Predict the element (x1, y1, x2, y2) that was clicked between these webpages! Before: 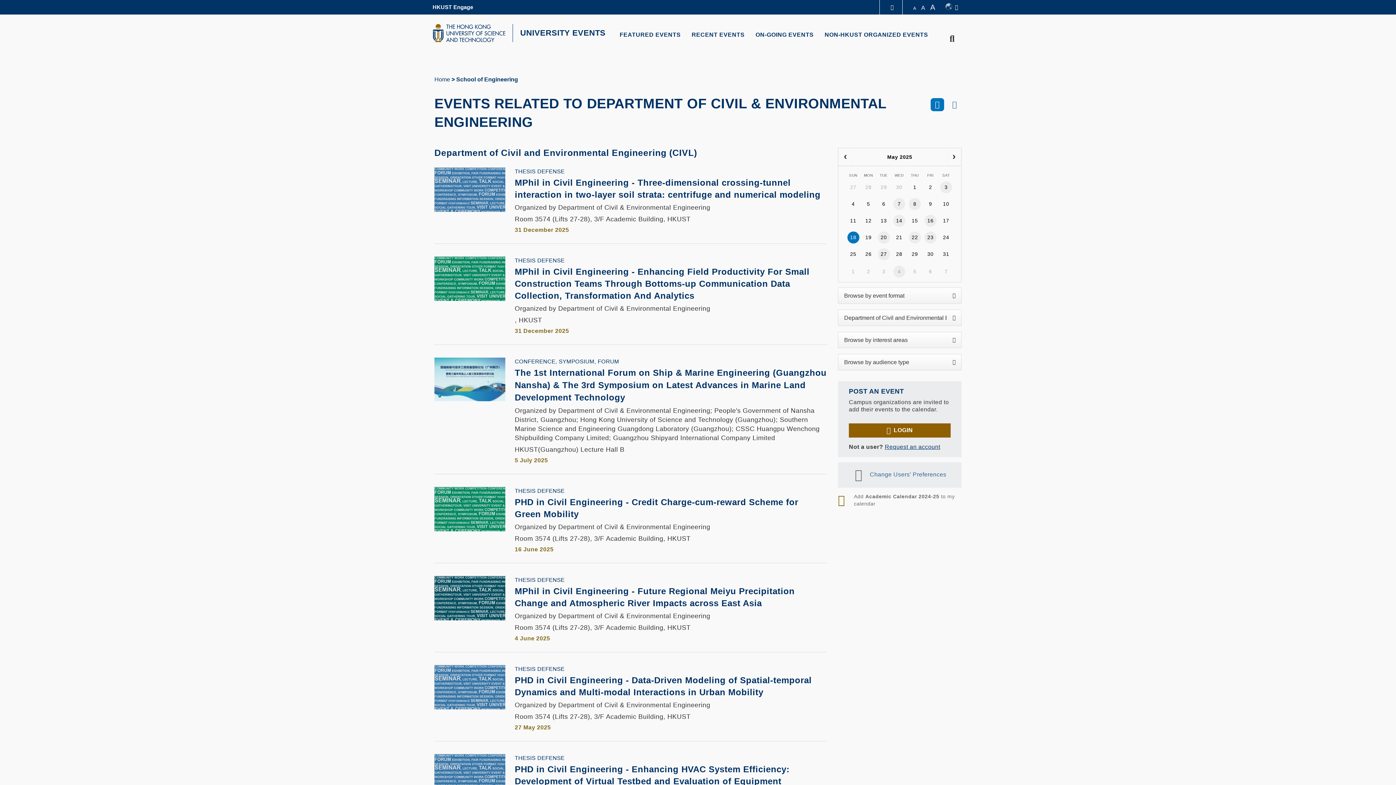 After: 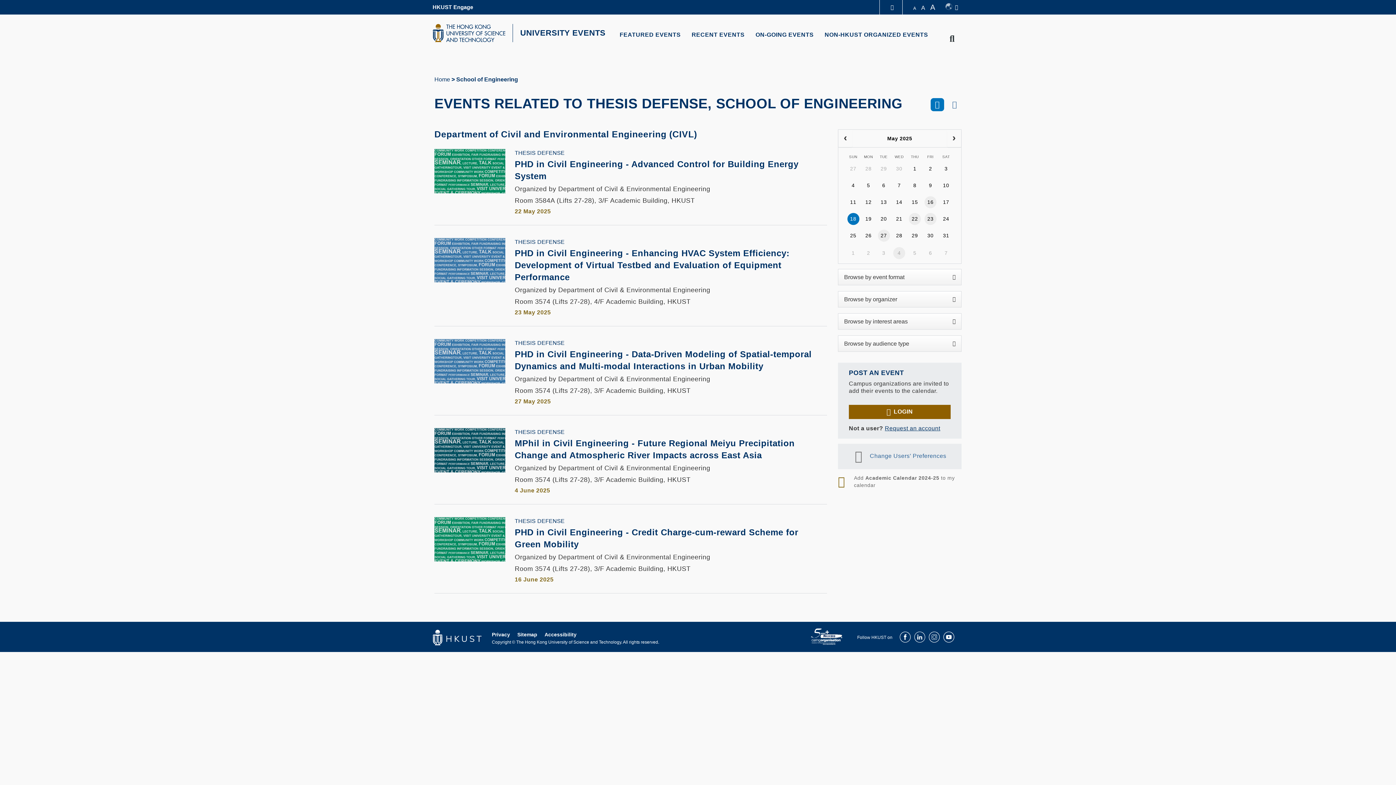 Action: bbox: (514, 577, 564, 583) label: THESIS DEFENSE